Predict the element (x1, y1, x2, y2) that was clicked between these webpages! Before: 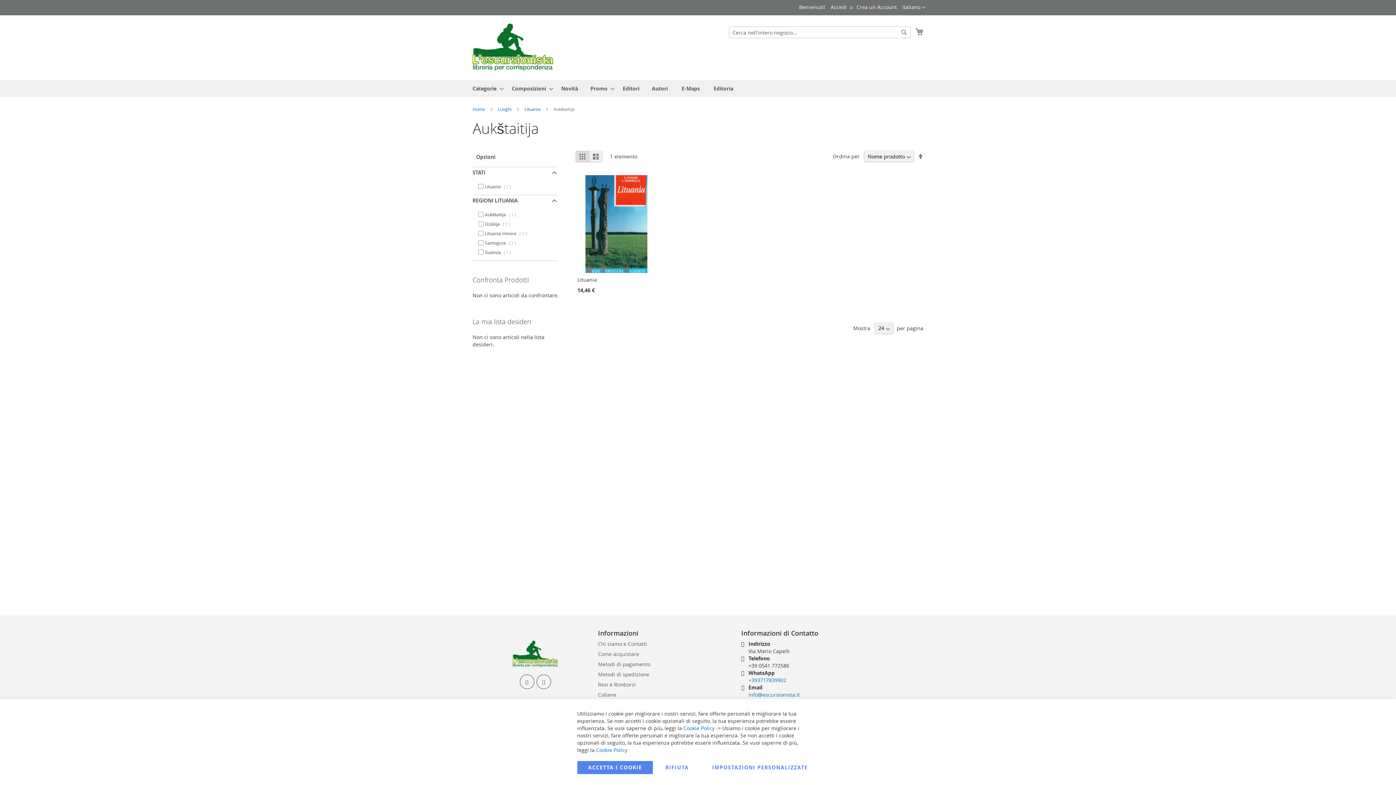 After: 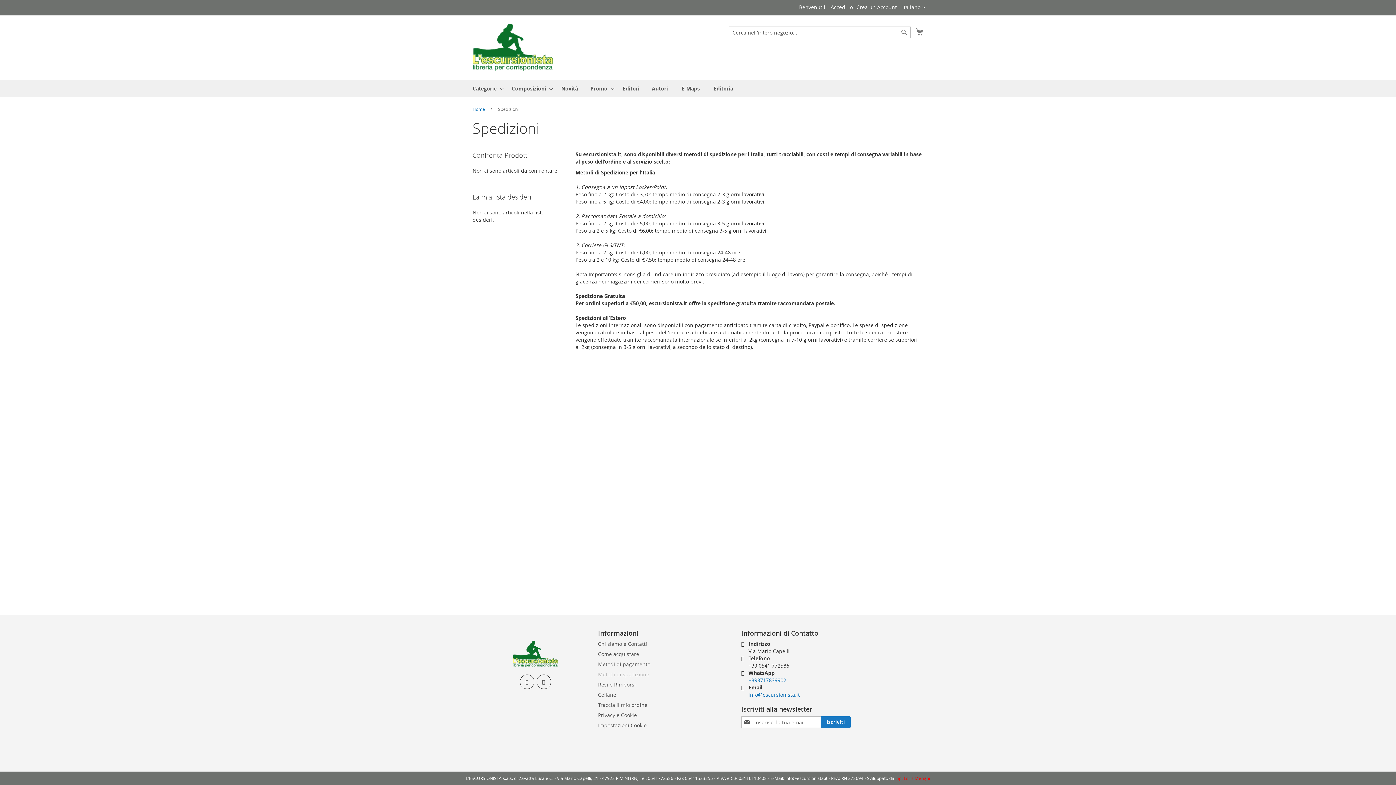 Action: bbox: (598, 667, 649, 681) label: Metodi di spedizione